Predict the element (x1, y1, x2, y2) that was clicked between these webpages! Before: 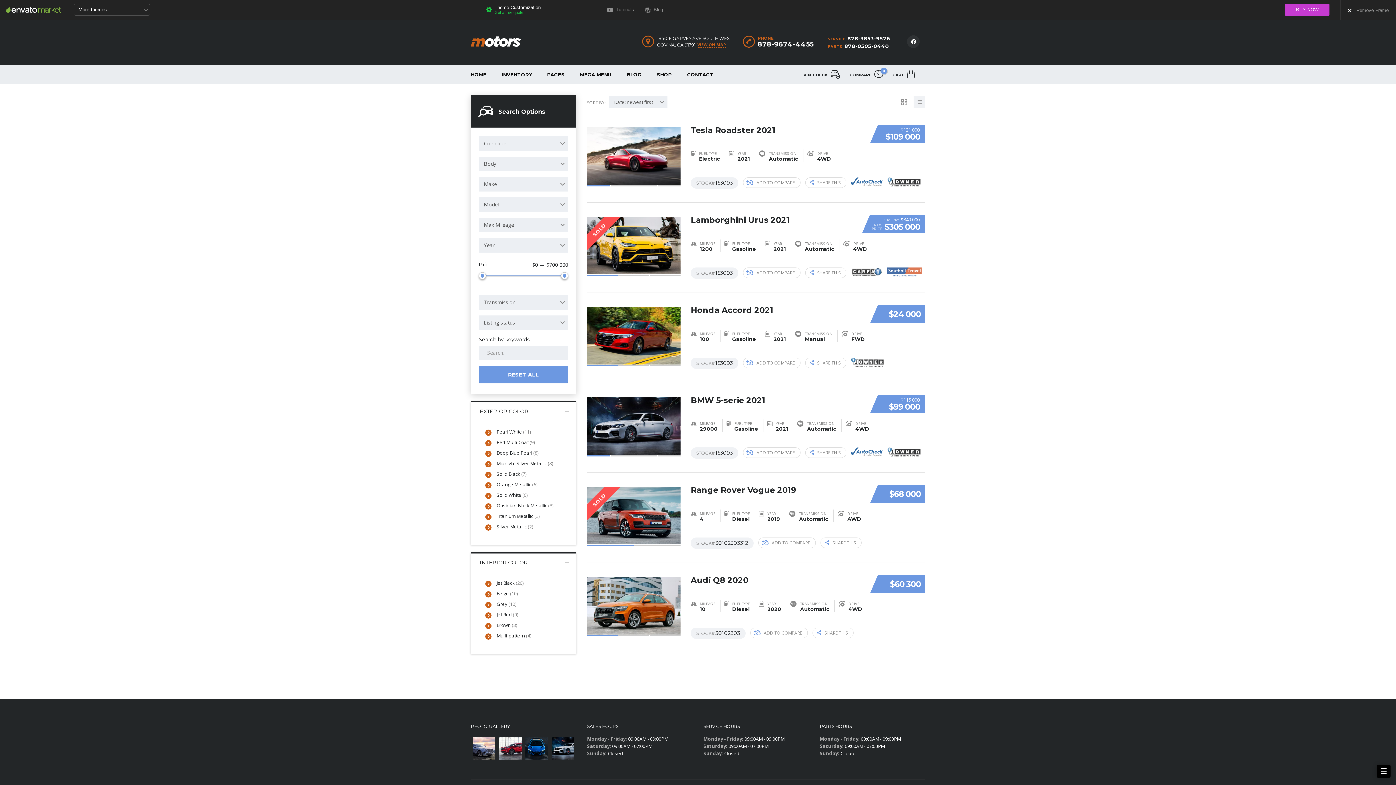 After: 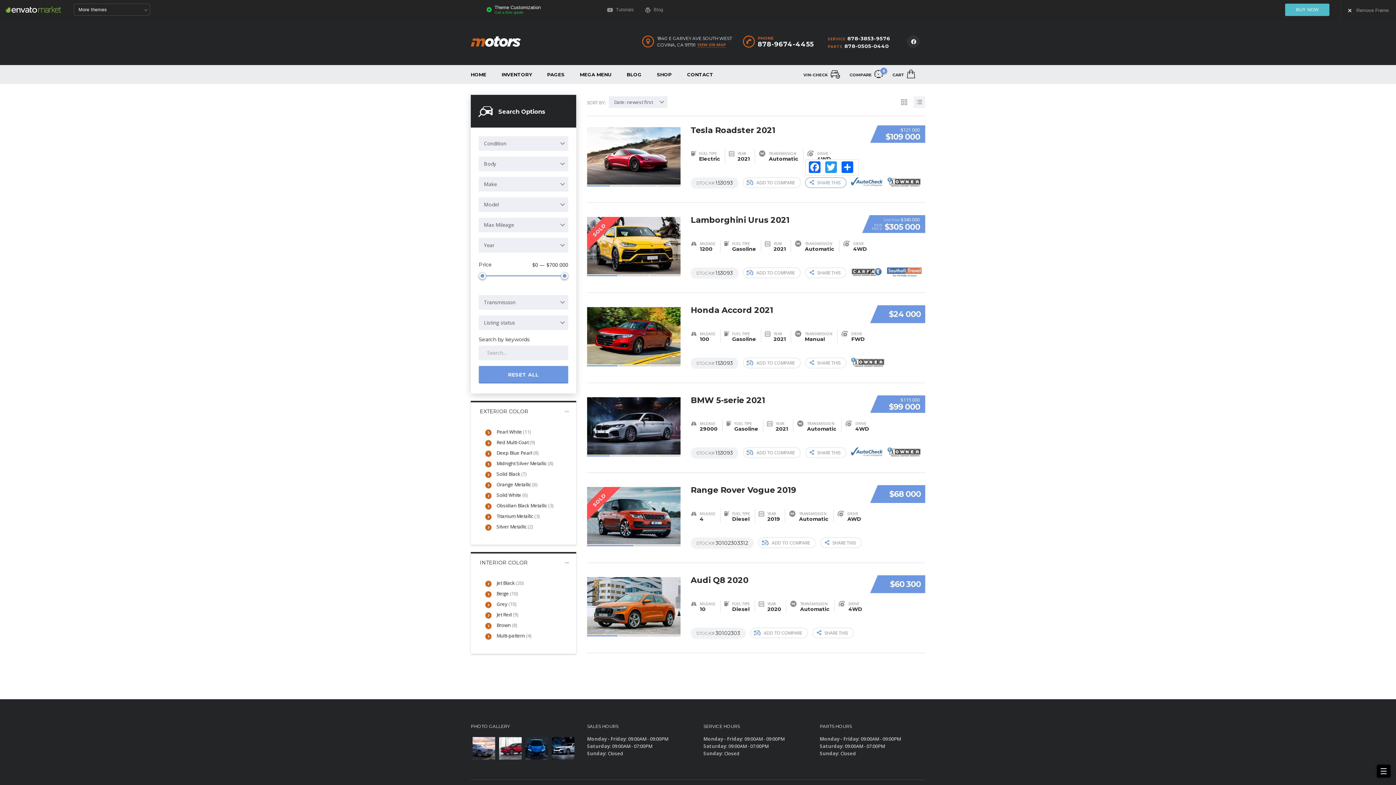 Action: bbox: (805, 177, 846, 188) label: SHARE THIS